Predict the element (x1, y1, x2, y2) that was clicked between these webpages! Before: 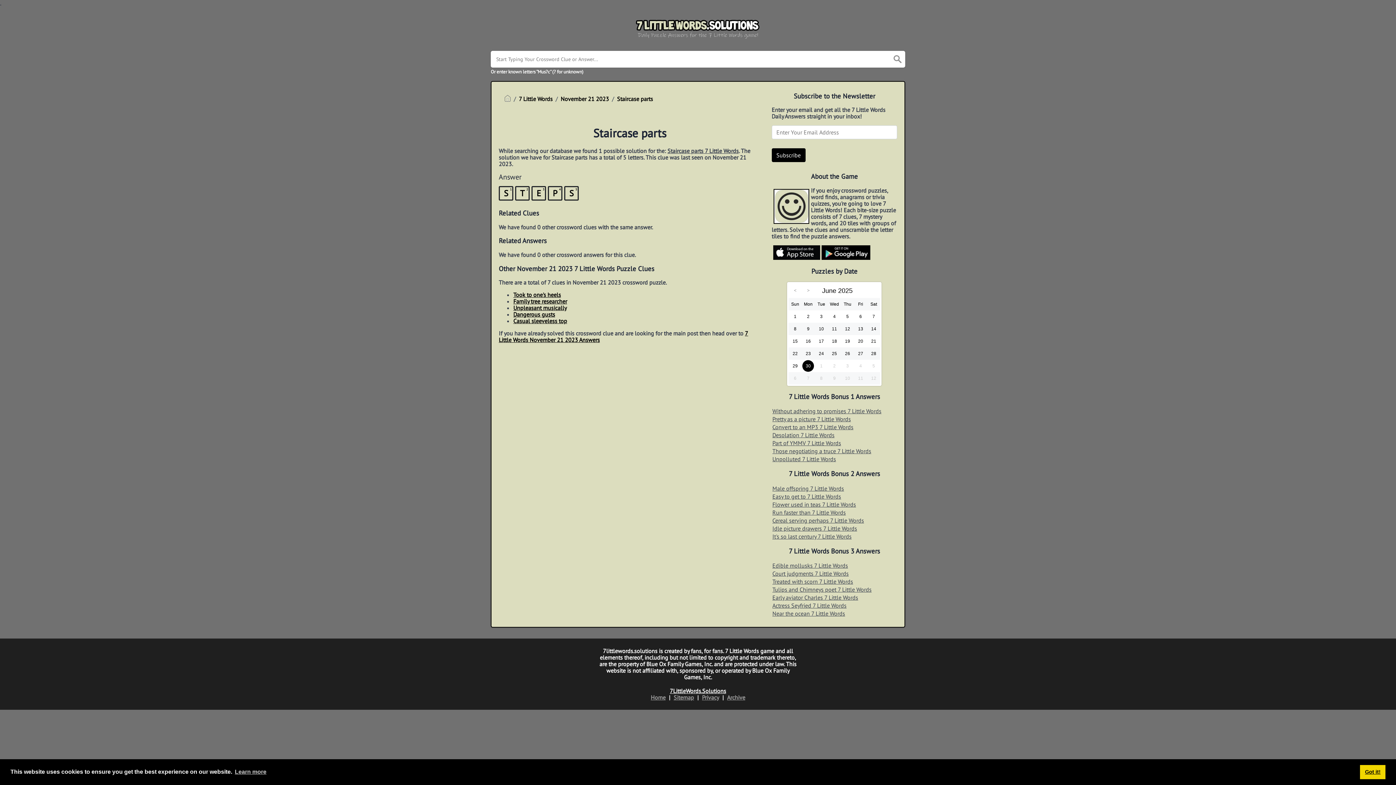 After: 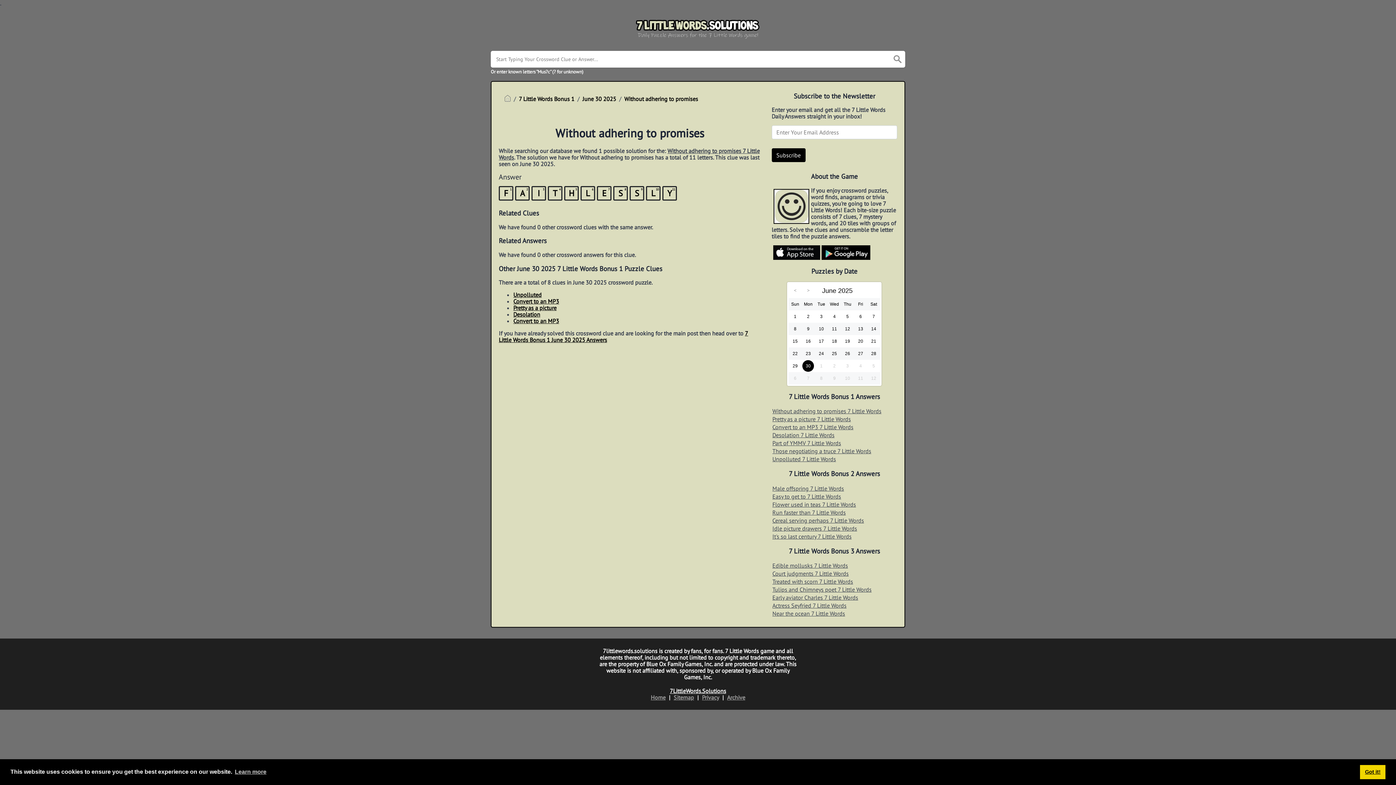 Action: label: Without adhering to promises 7 Little Words bbox: (771, 407, 897, 415)